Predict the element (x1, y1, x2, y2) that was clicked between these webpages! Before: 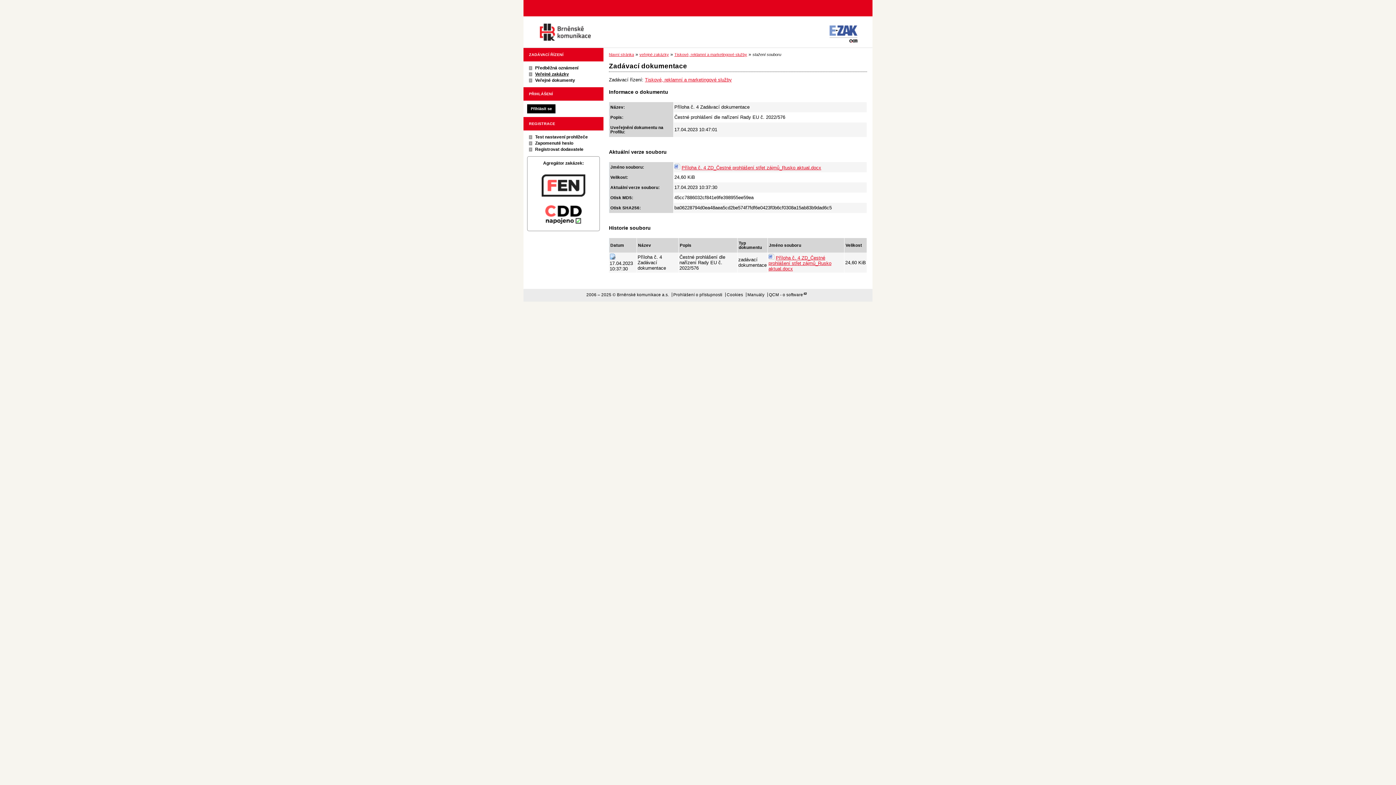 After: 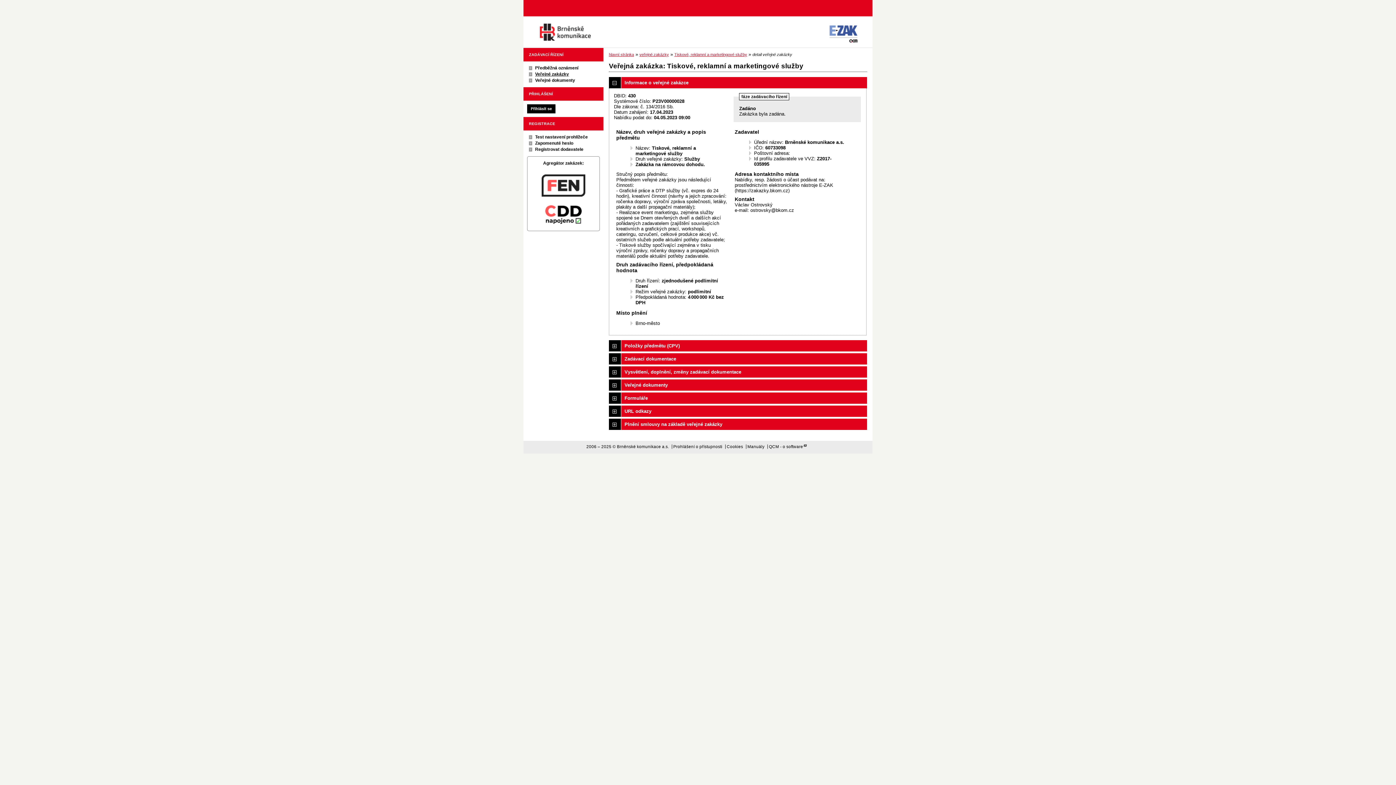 Action: label: Tiskové, reklamní a marketingové služby bbox: (674, 52, 747, 56)